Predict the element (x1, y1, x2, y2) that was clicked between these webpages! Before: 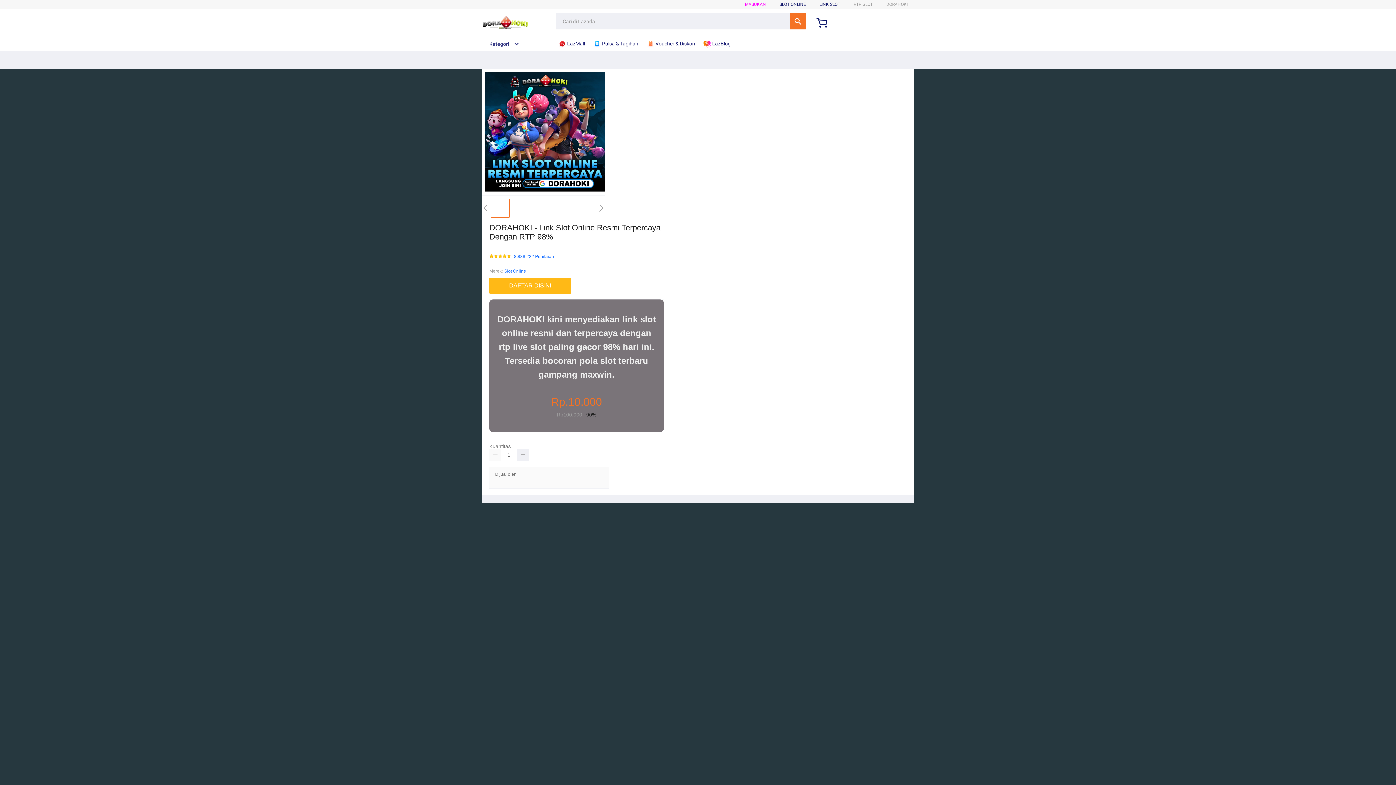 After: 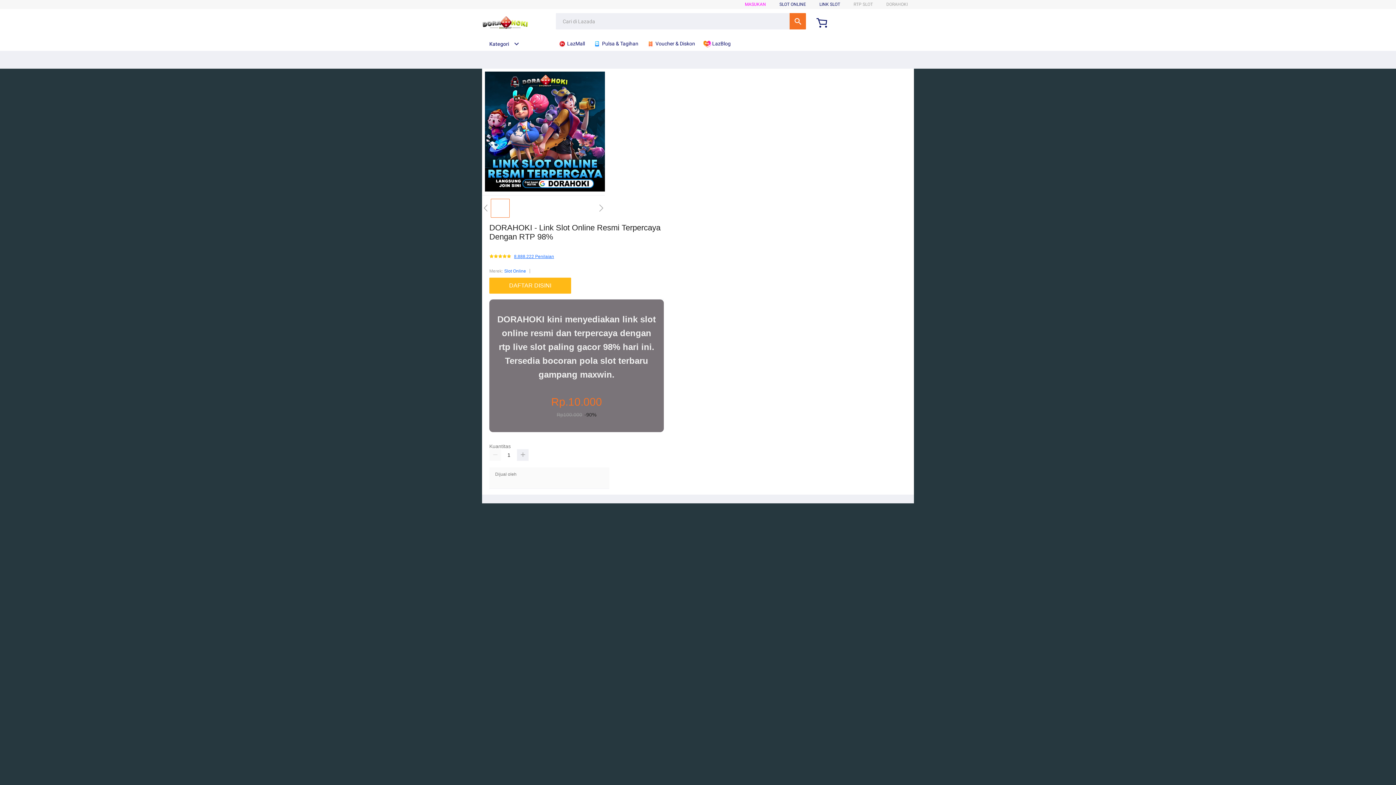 Action: label: 8.888.222 Penilaian bbox: (514, 254, 554, 259)